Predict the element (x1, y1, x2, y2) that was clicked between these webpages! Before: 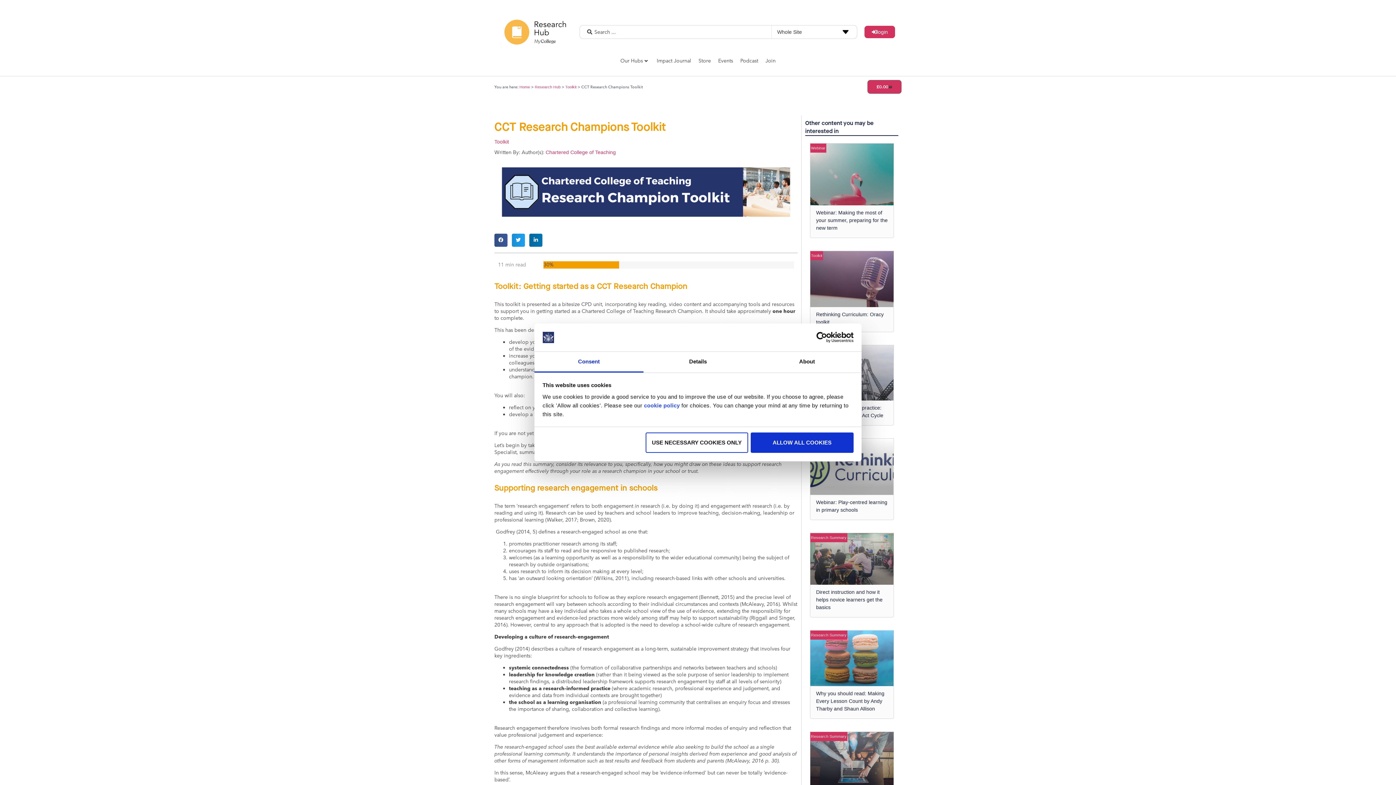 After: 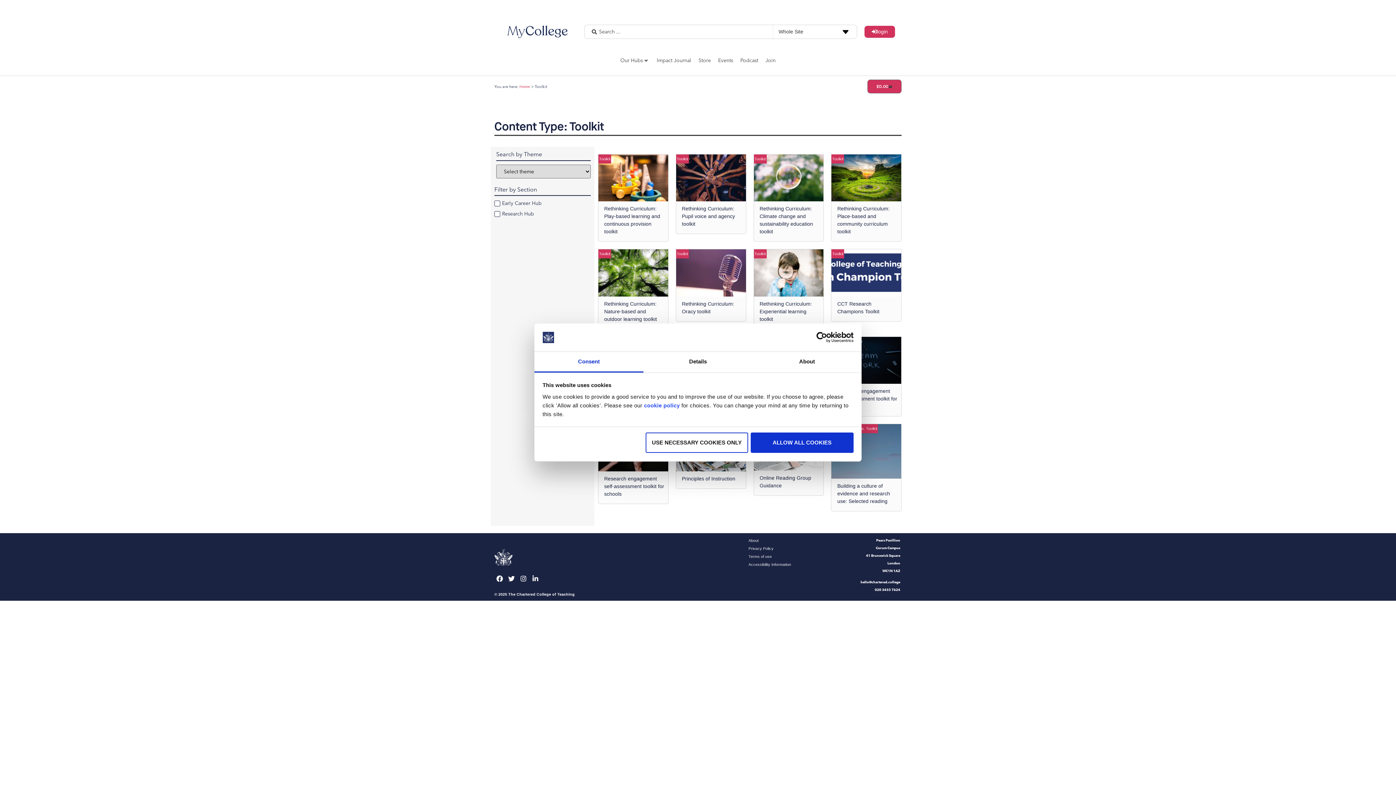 Action: bbox: (811, 252, 822, 259) label: Toolkit